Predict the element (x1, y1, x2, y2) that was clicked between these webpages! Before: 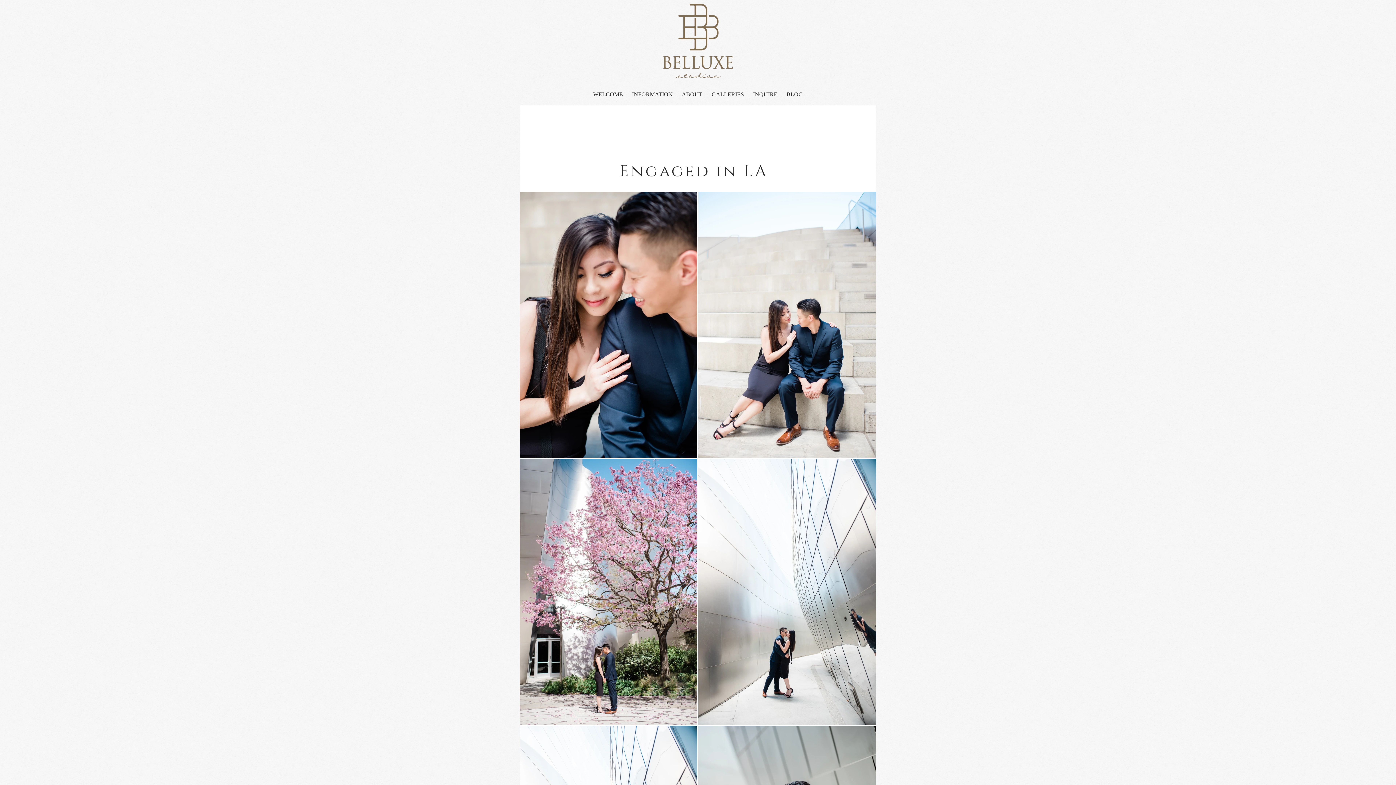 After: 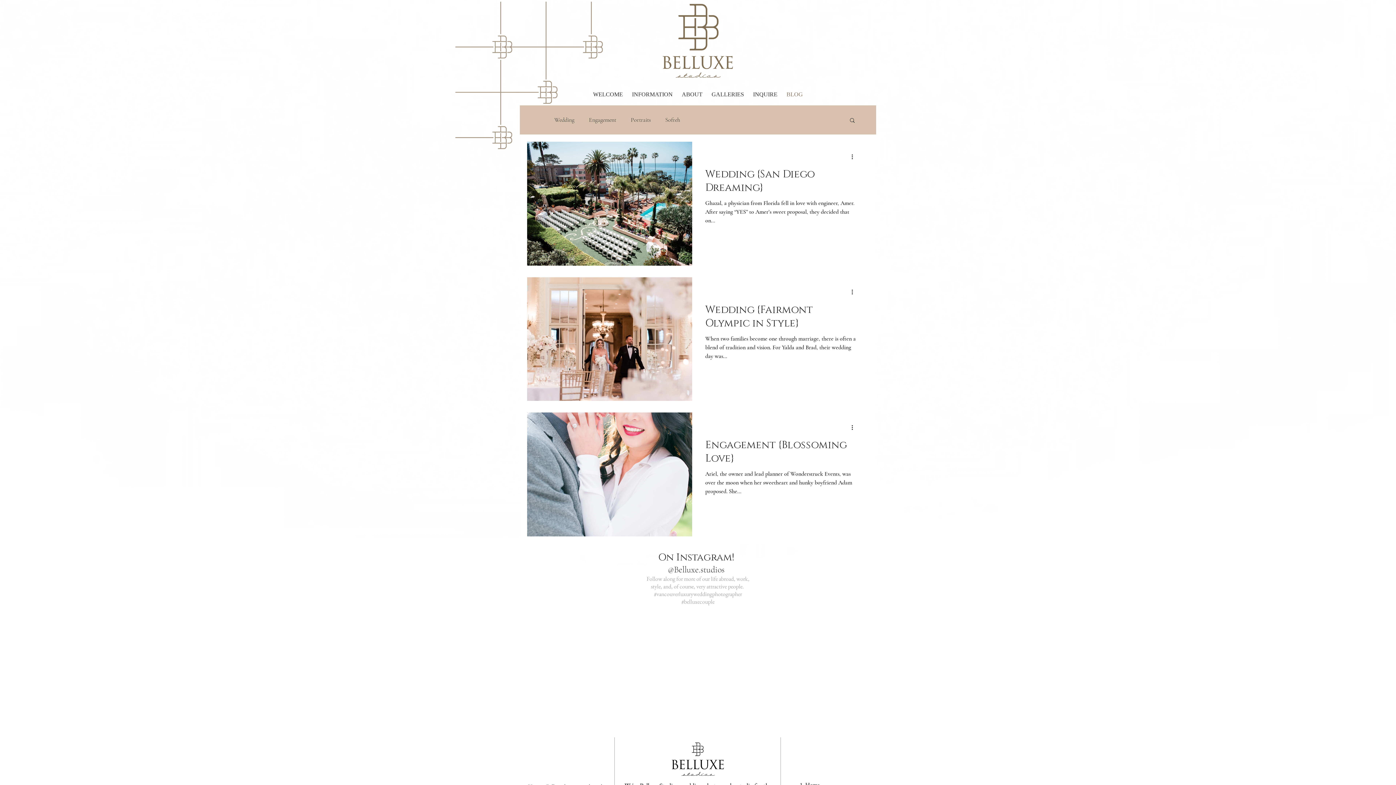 Action: label: BLOG bbox: (782, 83, 807, 105)